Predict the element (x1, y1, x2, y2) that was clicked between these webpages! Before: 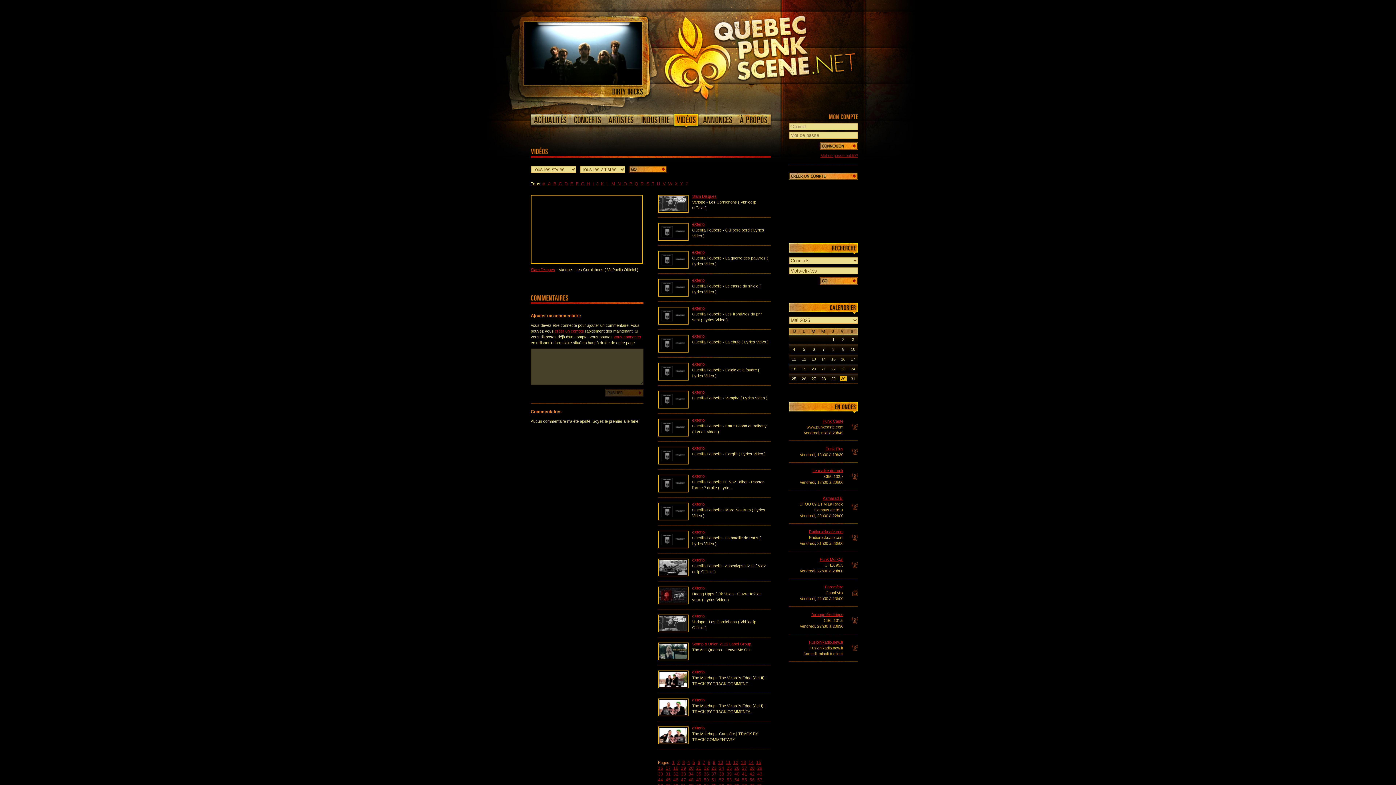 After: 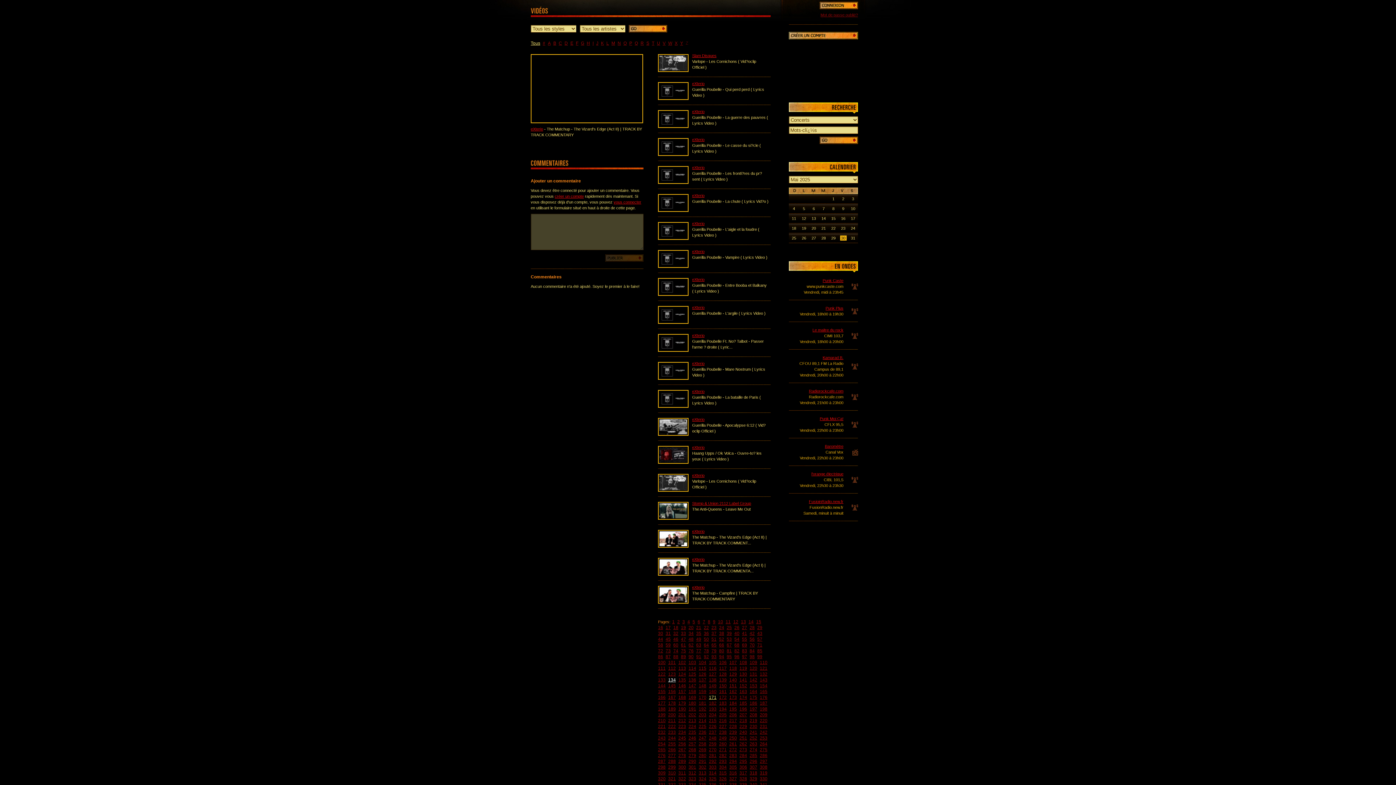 Action: bbox: (658, 685, 688, 689)